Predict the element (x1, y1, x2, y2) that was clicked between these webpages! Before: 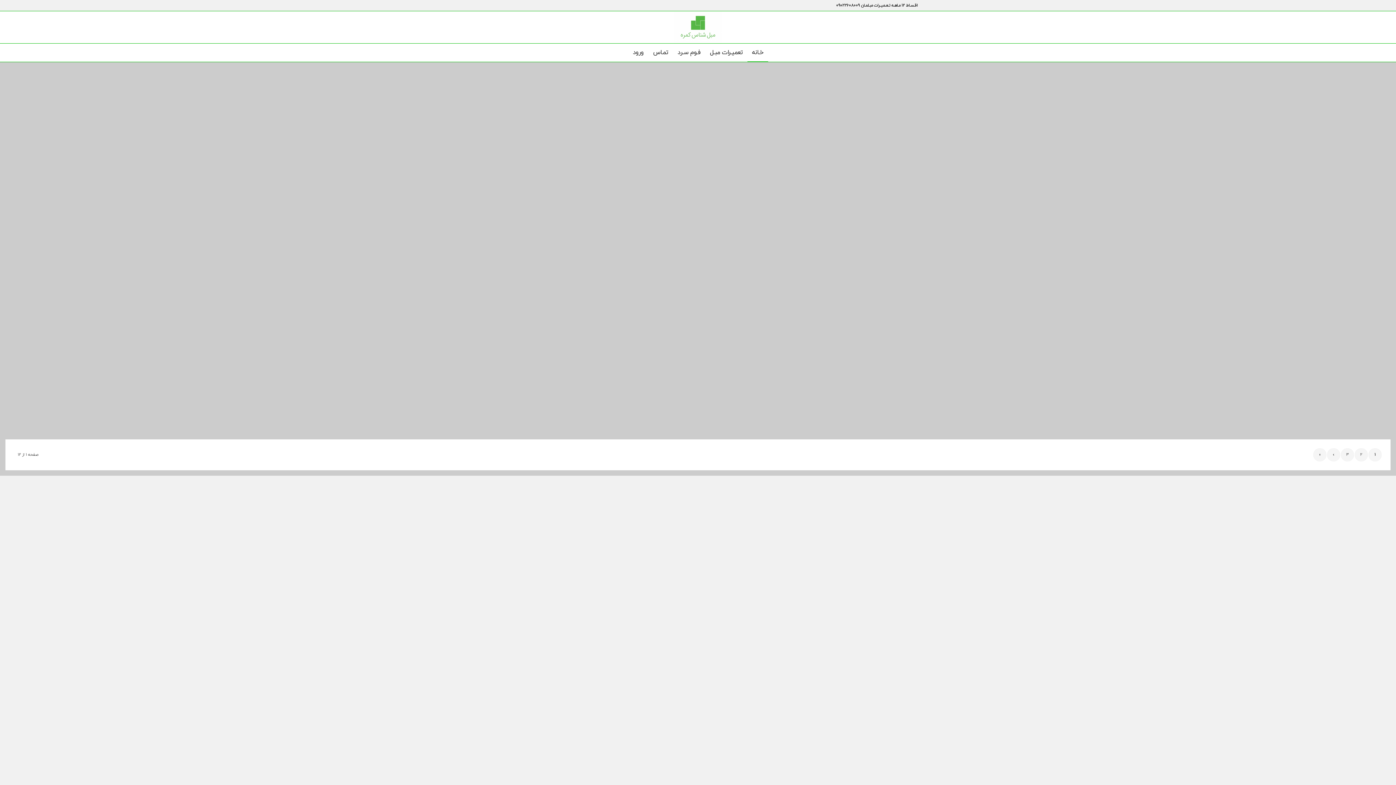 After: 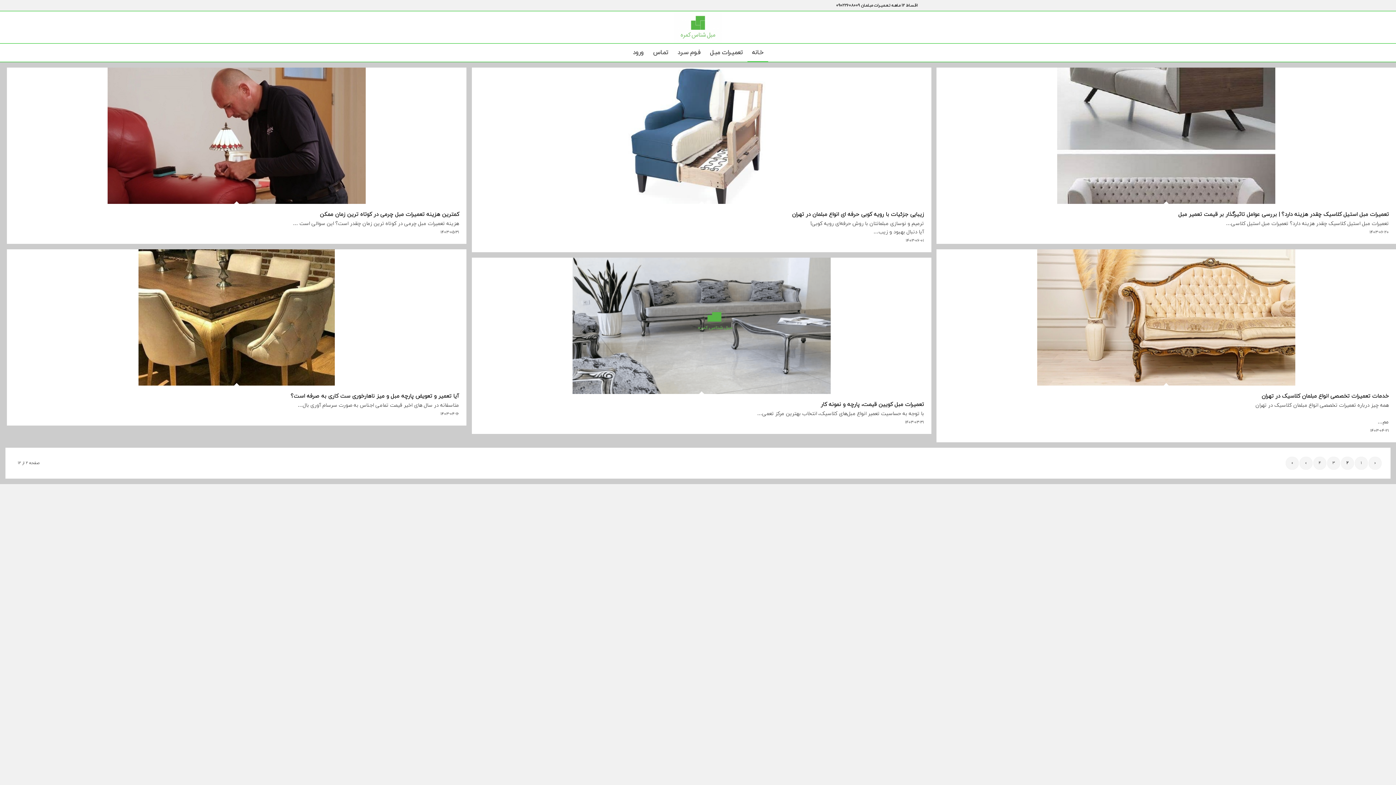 Action: bbox: (1355, 448, 1368, 461) label: 2